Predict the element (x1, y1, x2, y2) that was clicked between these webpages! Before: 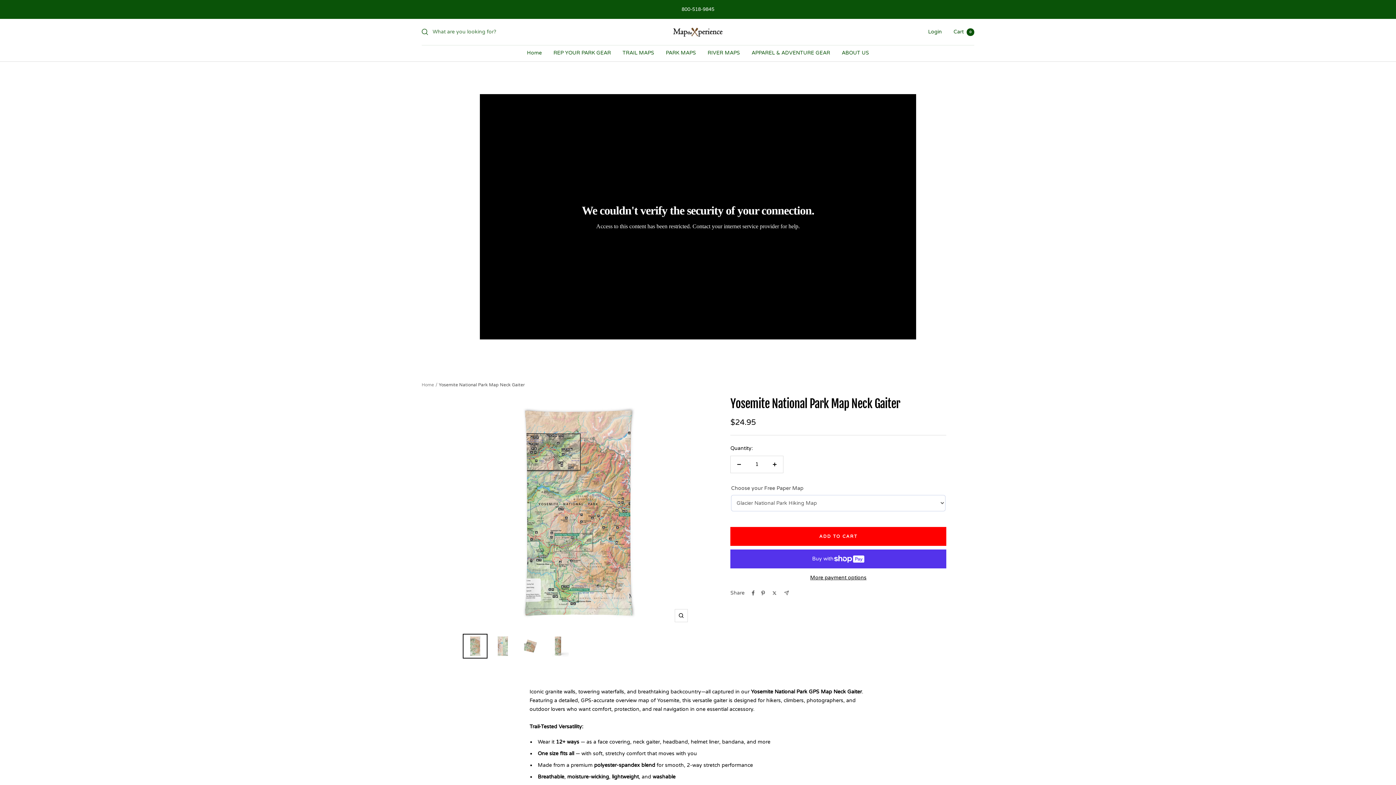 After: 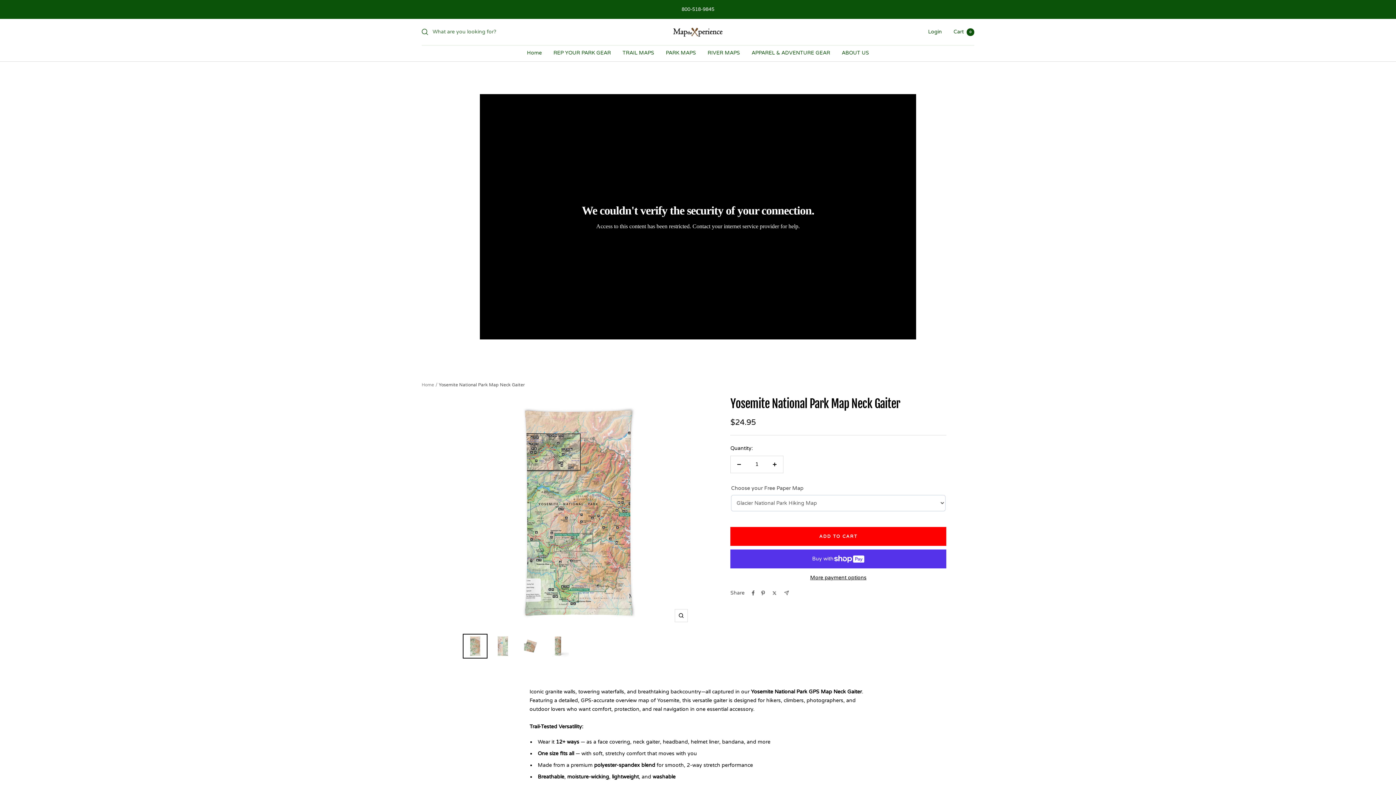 Action: bbox: (730, 456, 747, 472) label: Decrease quantity